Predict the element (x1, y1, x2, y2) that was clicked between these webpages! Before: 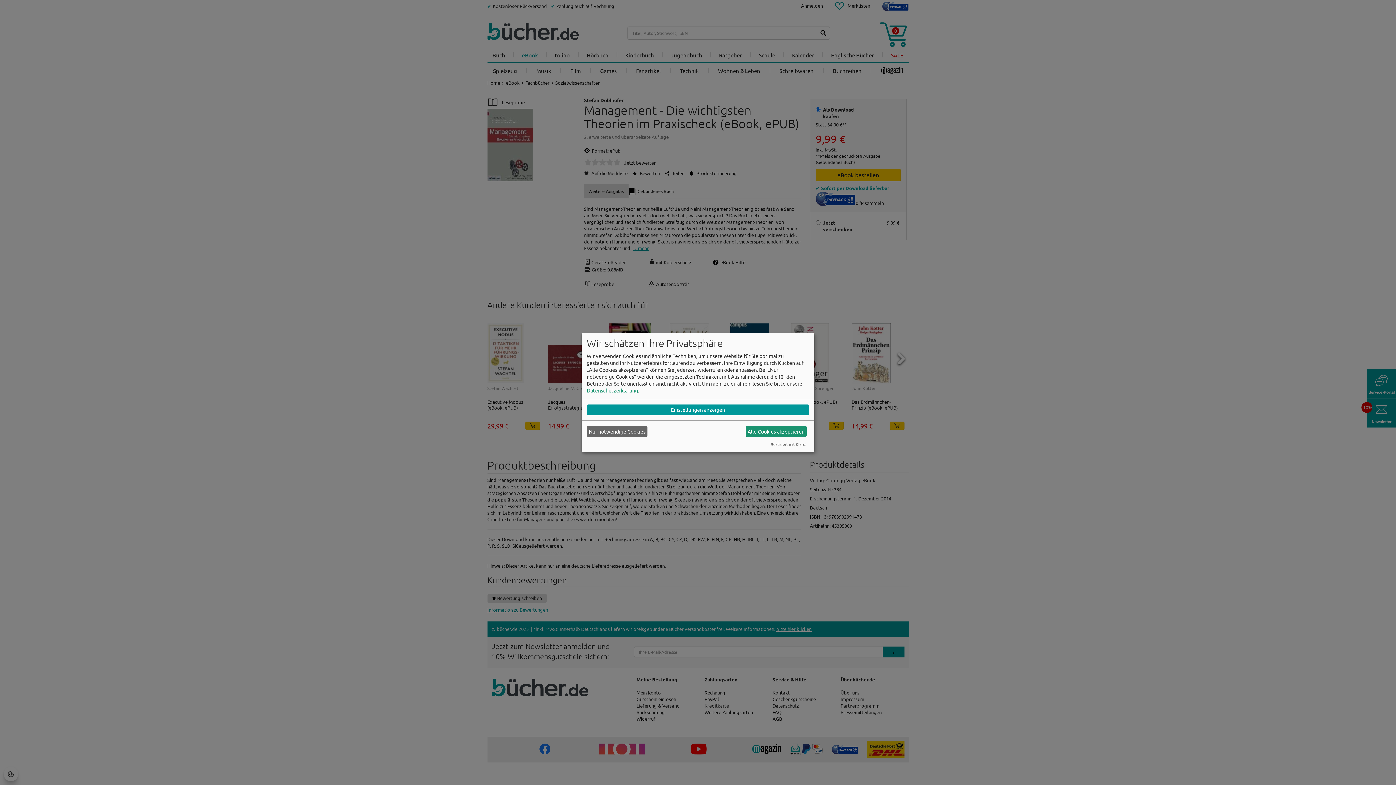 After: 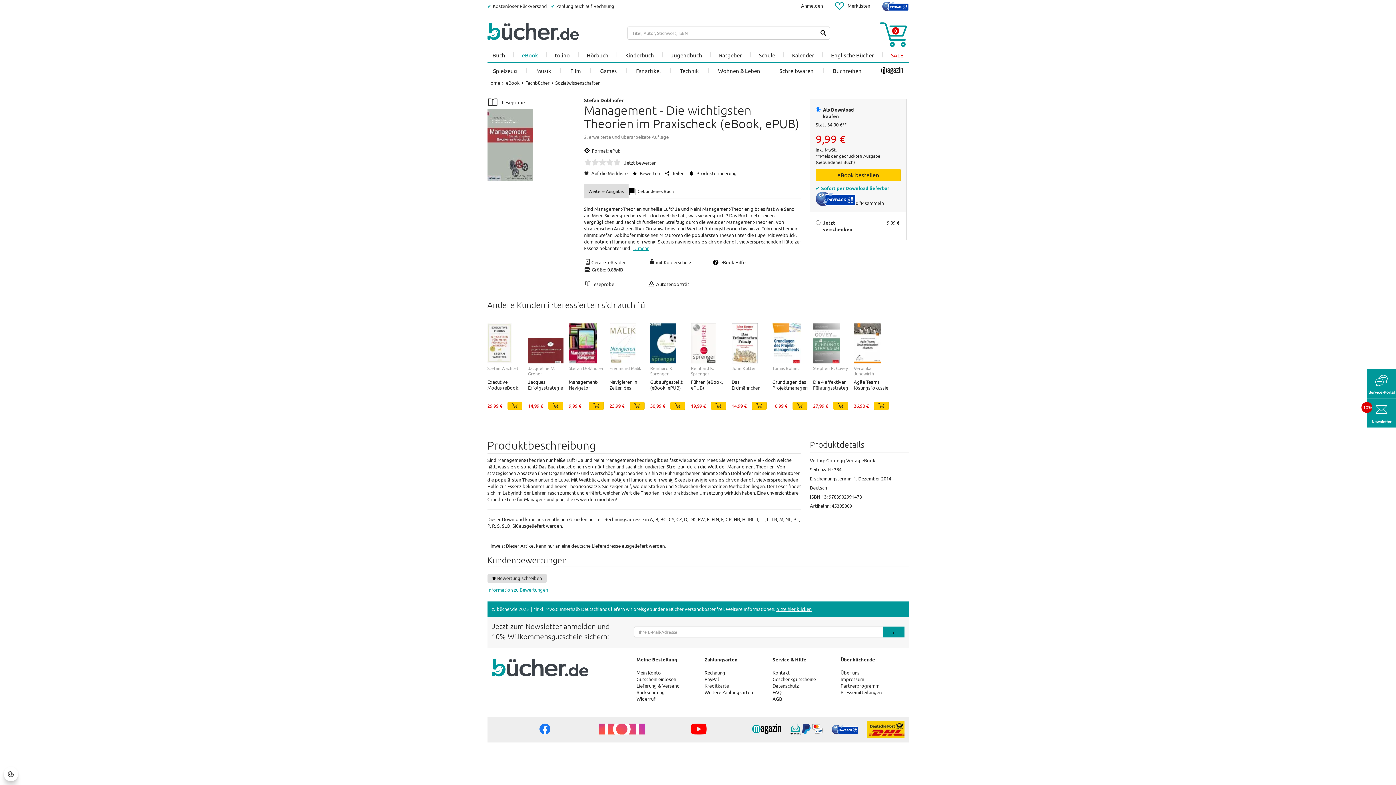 Action: bbox: (586, 426, 647, 437) label: Nur notwendige Cookies